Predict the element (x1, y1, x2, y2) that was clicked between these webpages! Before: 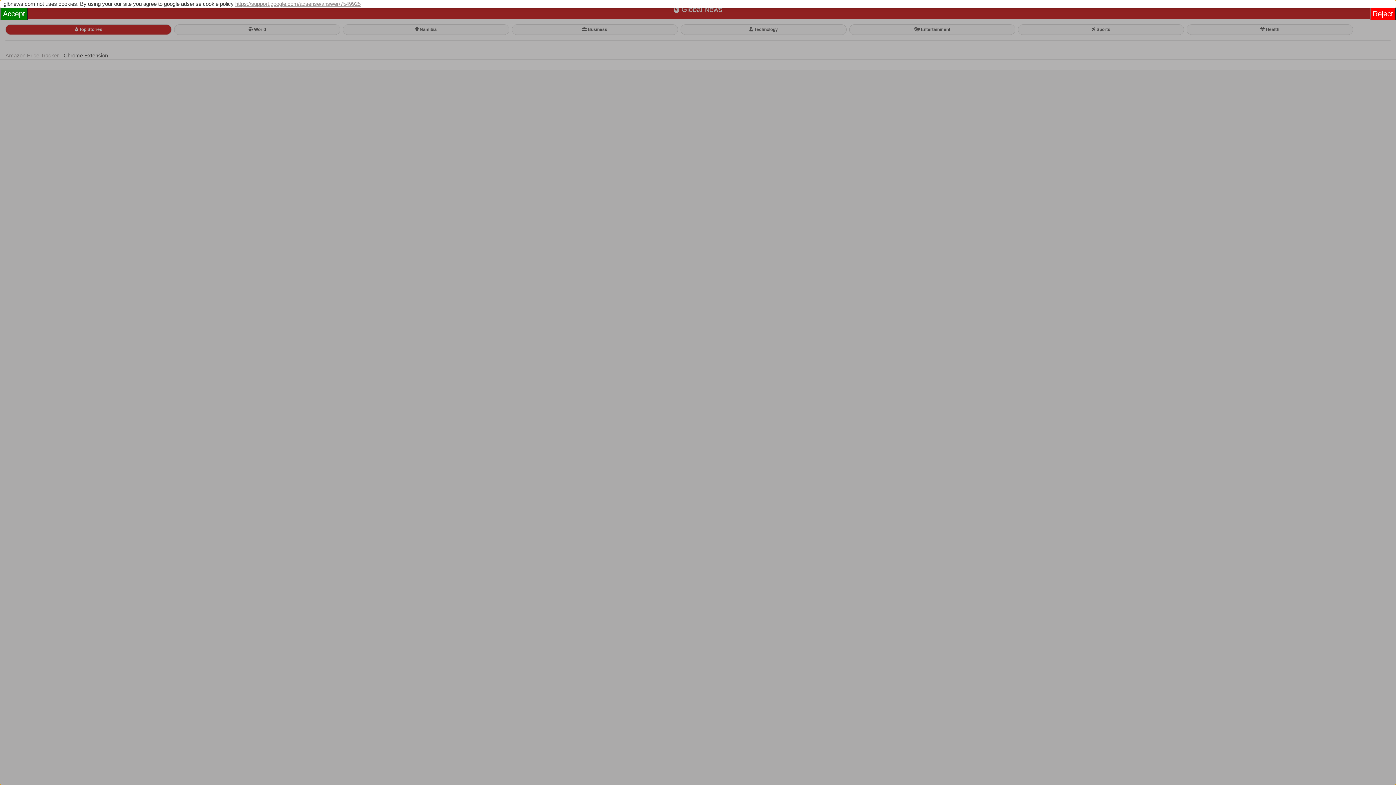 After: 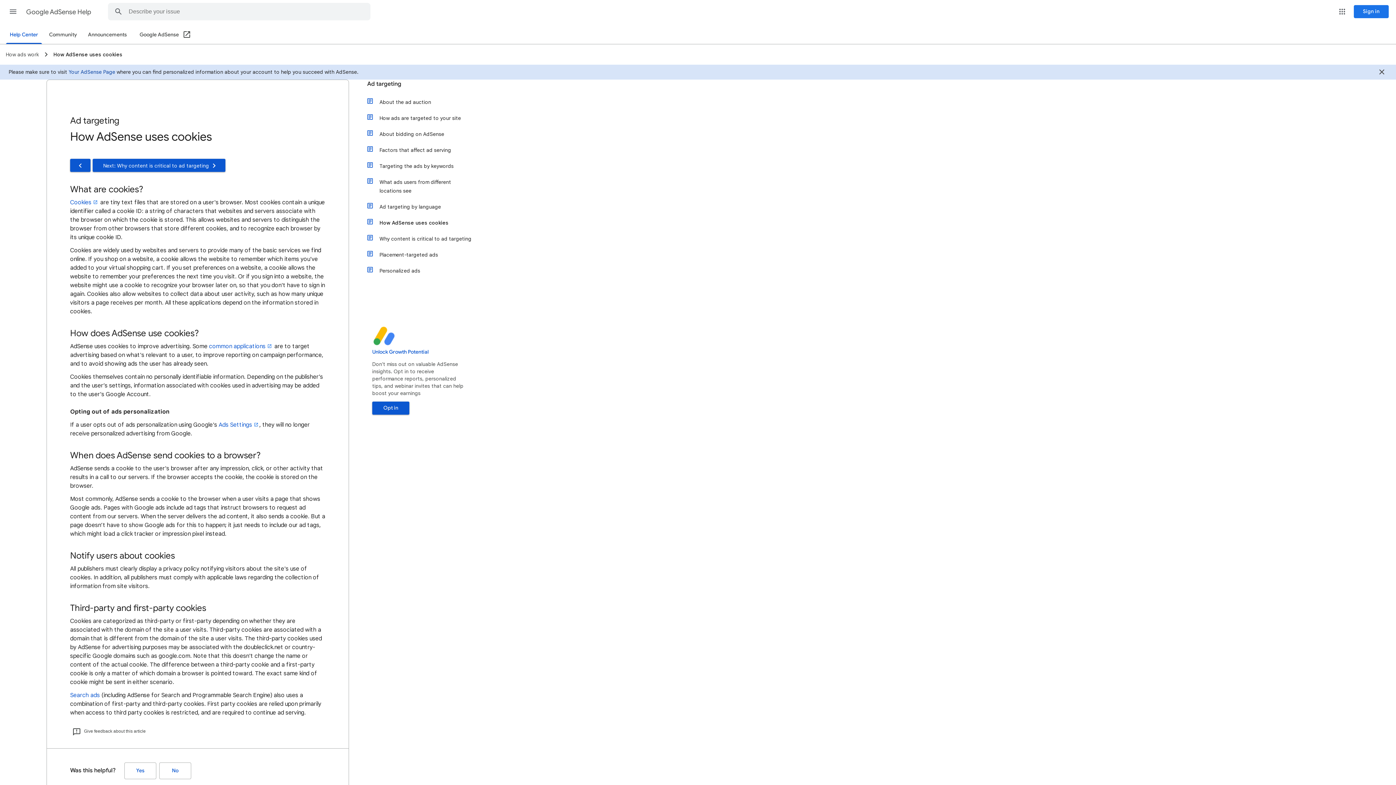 Action: label: https://support.google.com/adsense/answer/7549925 bbox: (235, 0, 360, 6)